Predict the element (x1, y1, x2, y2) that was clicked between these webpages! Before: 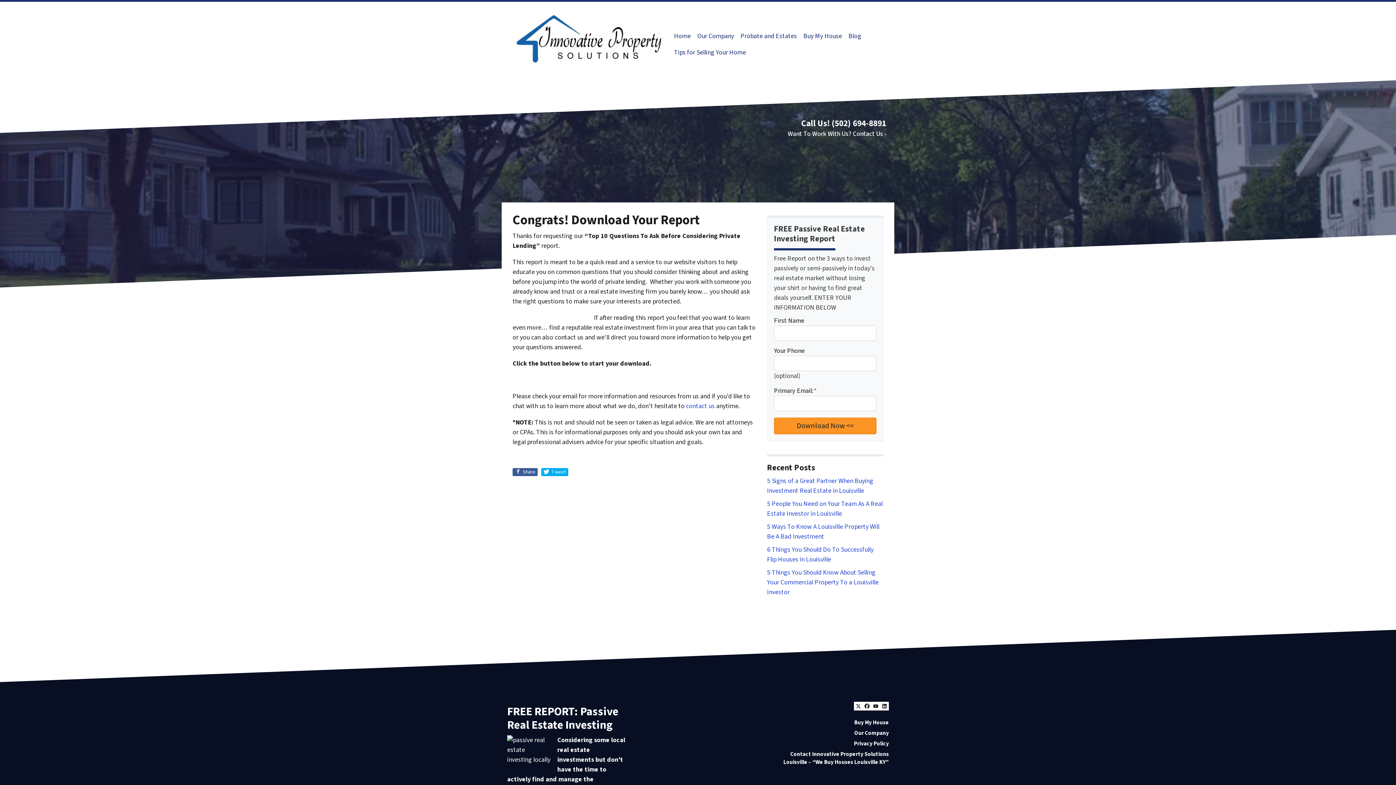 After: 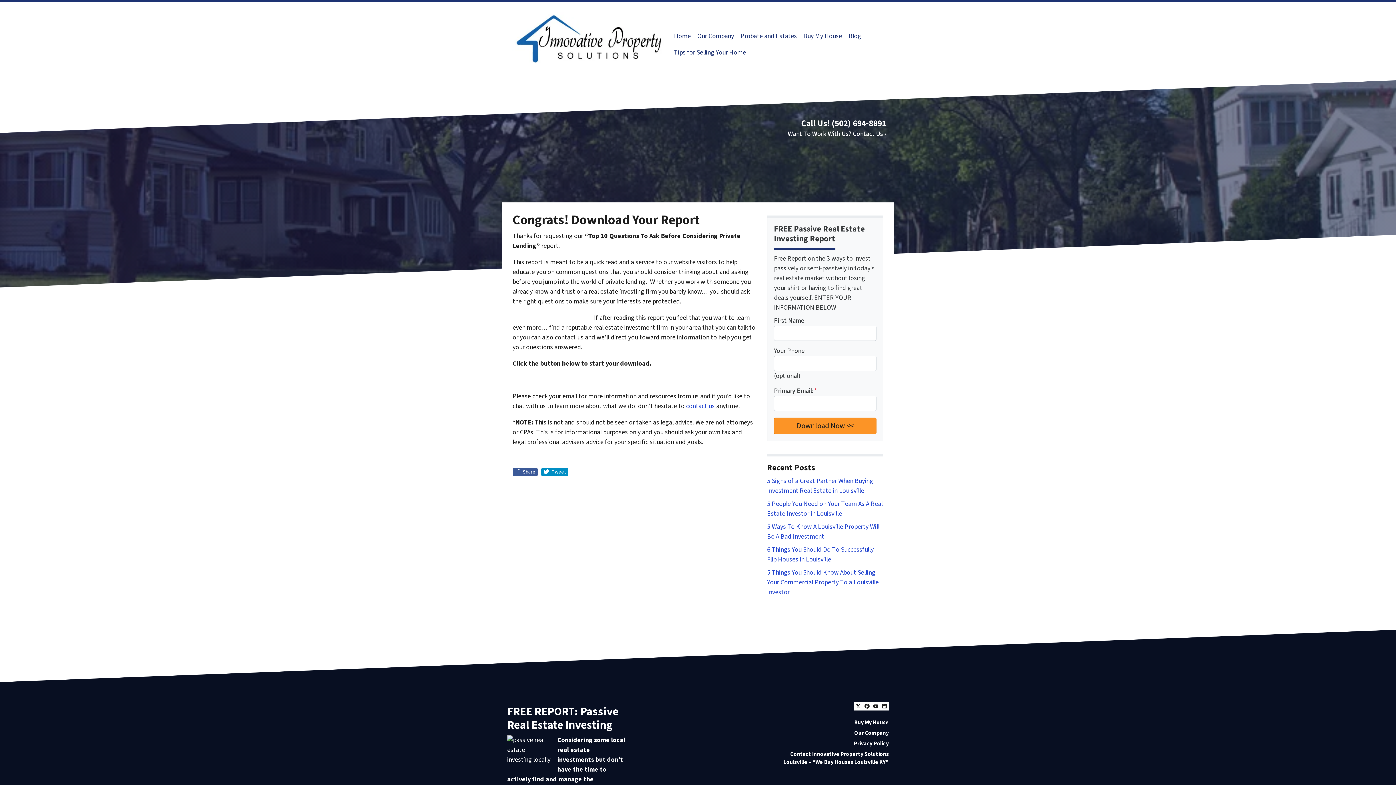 Action: bbox: (541, 468, 568, 476) label:  Tweet